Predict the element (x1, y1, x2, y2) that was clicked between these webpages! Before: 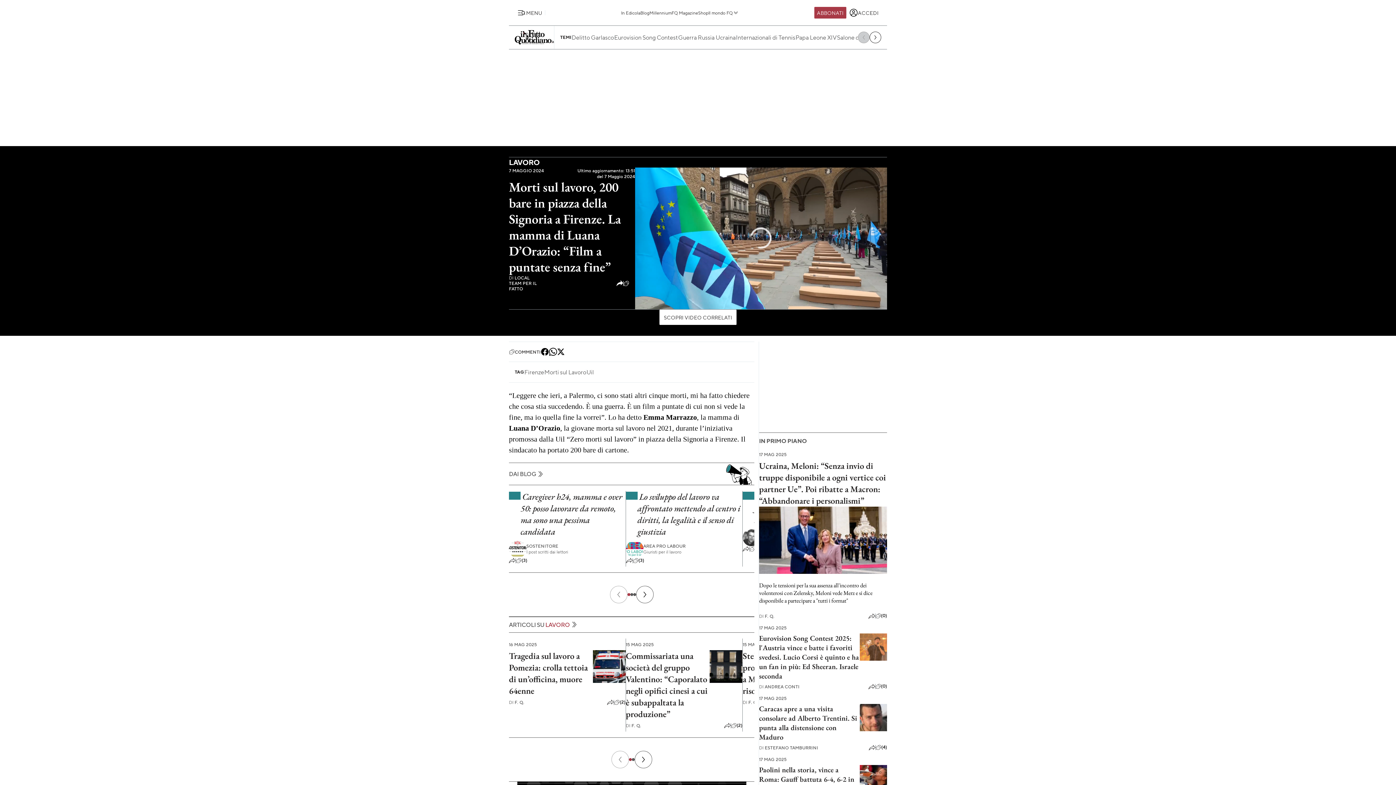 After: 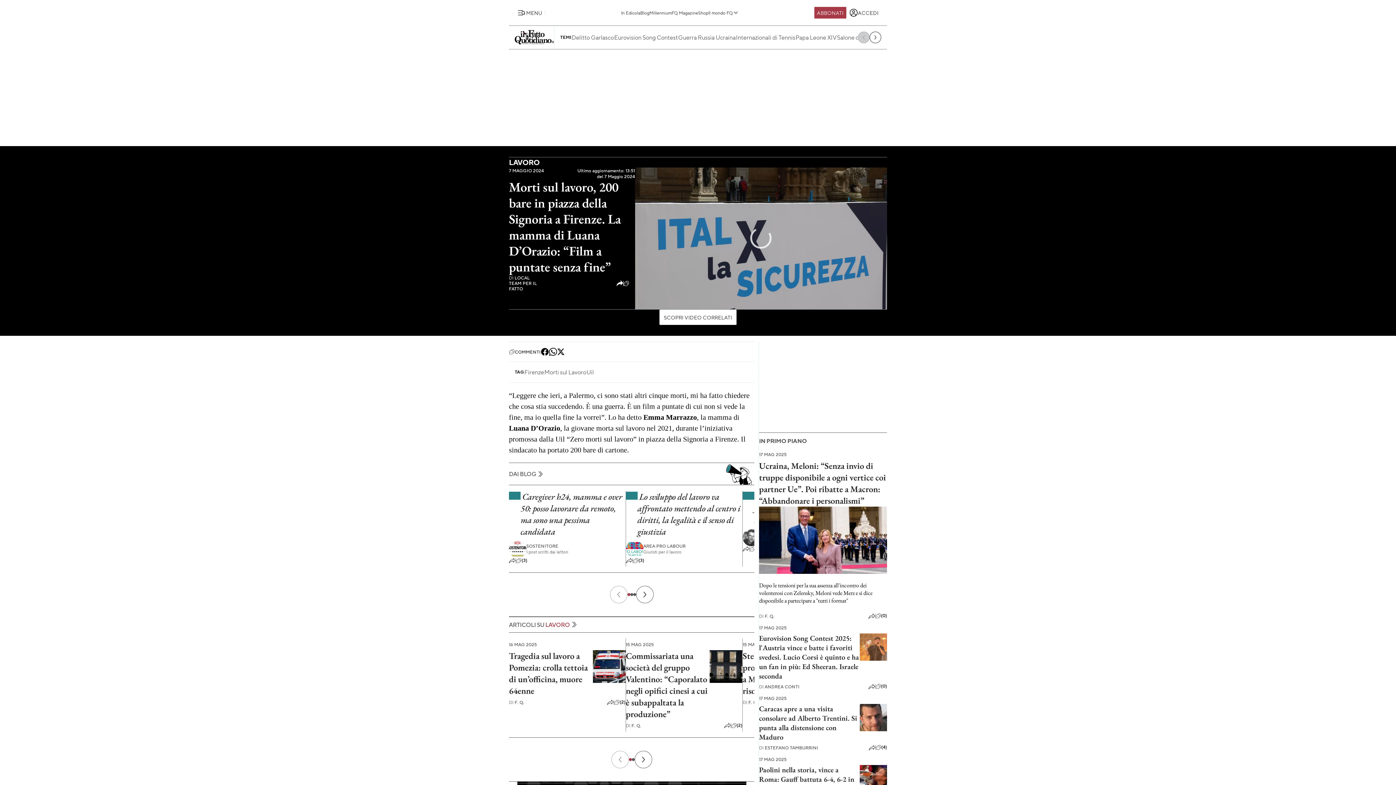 Action: bbox: (557, 348, 564, 355)